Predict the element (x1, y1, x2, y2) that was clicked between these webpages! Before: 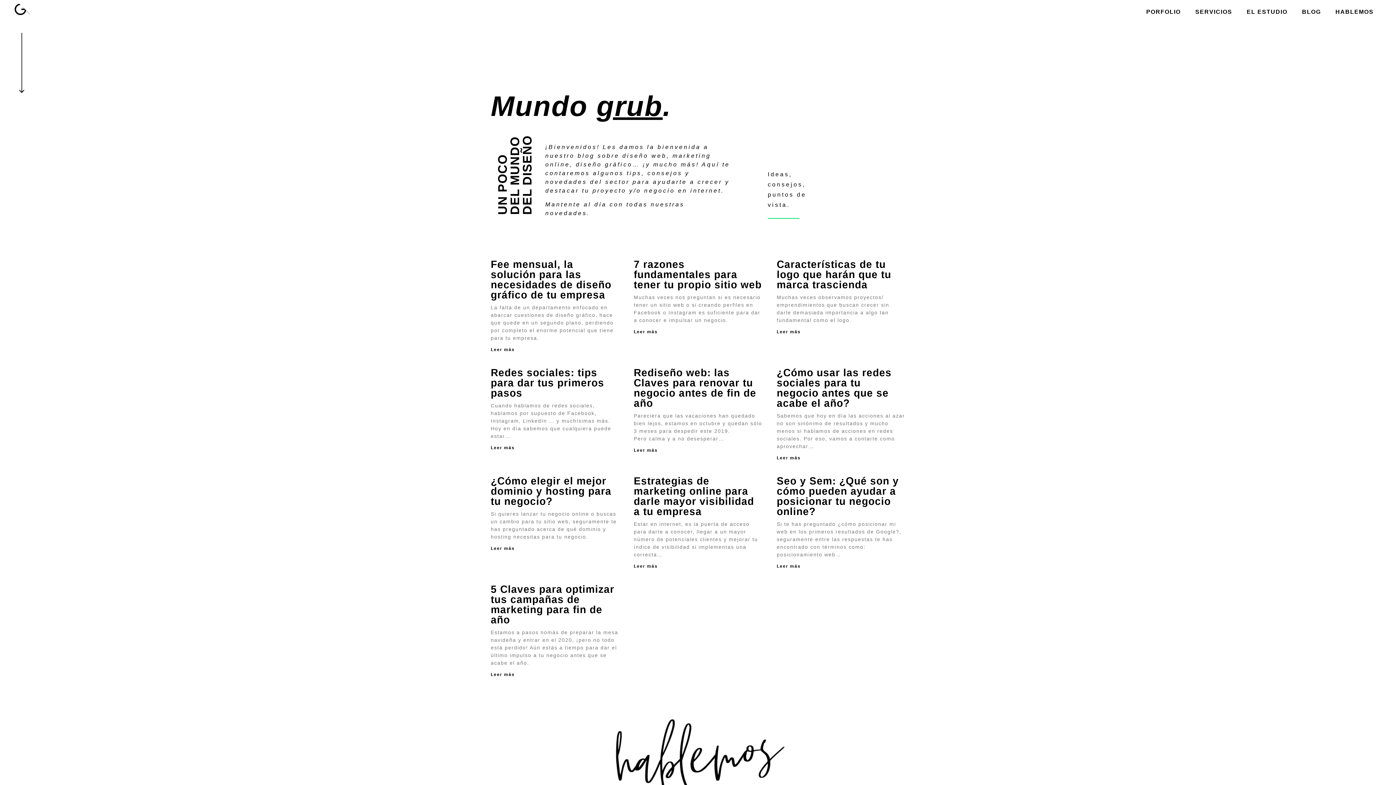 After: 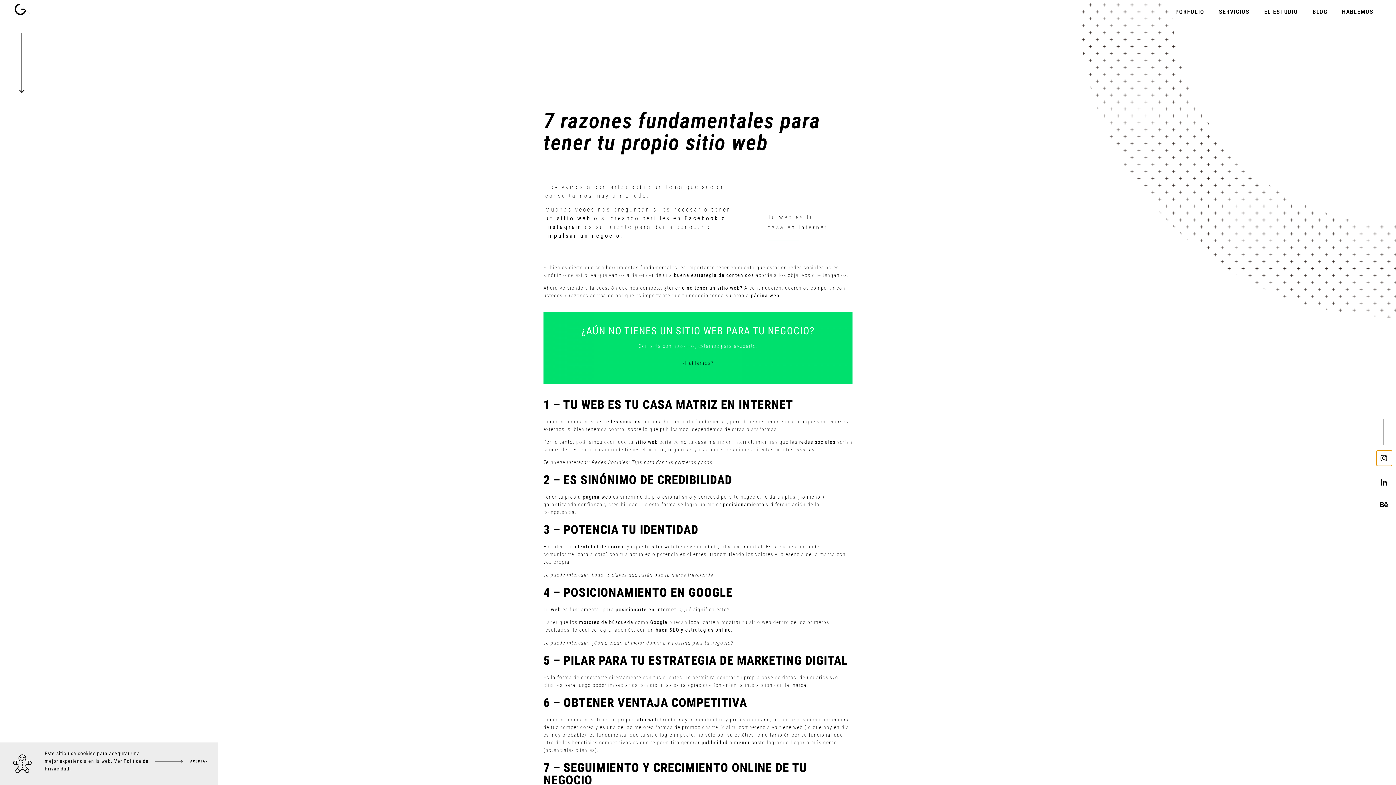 Action: label: 7 razones fundamentales para tener tu propio sitio web bbox: (633, 258, 761, 290)